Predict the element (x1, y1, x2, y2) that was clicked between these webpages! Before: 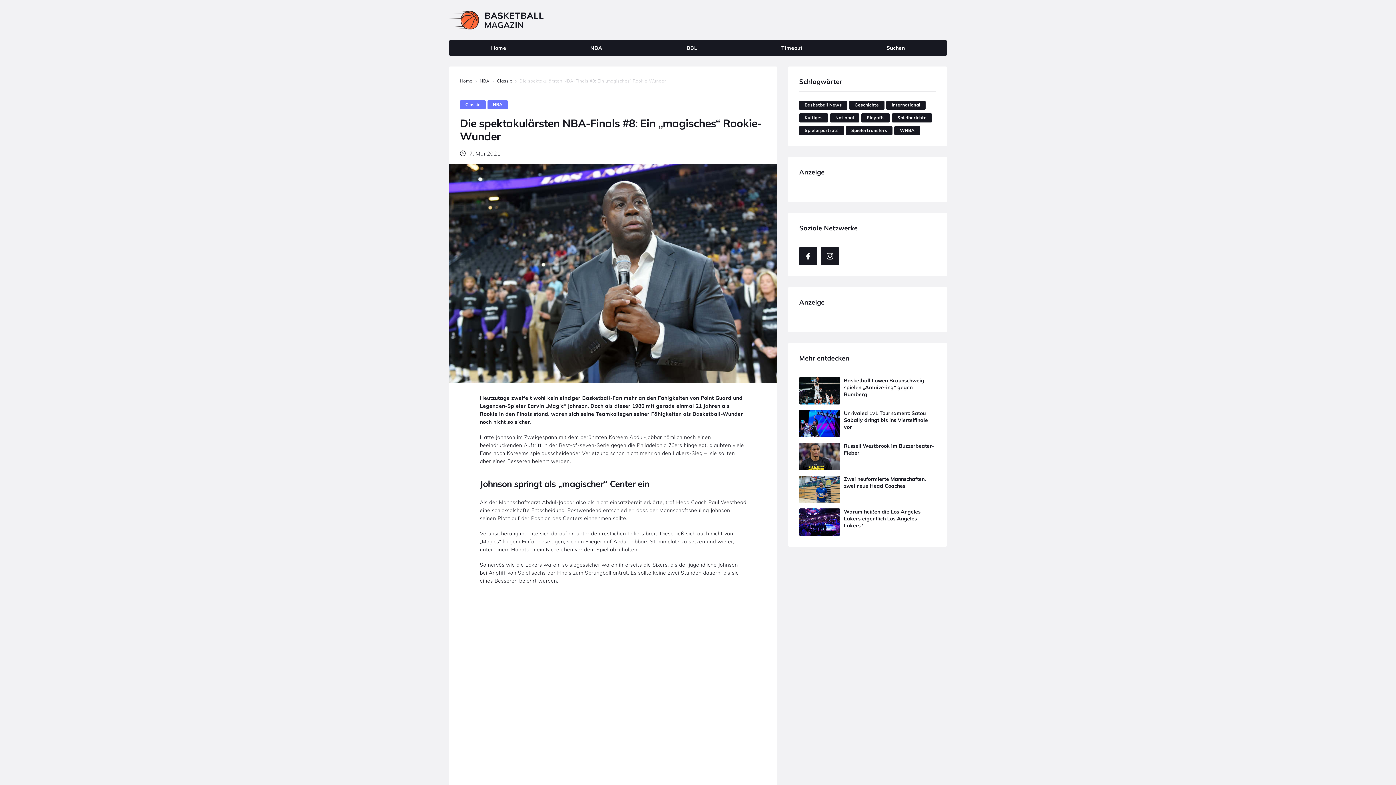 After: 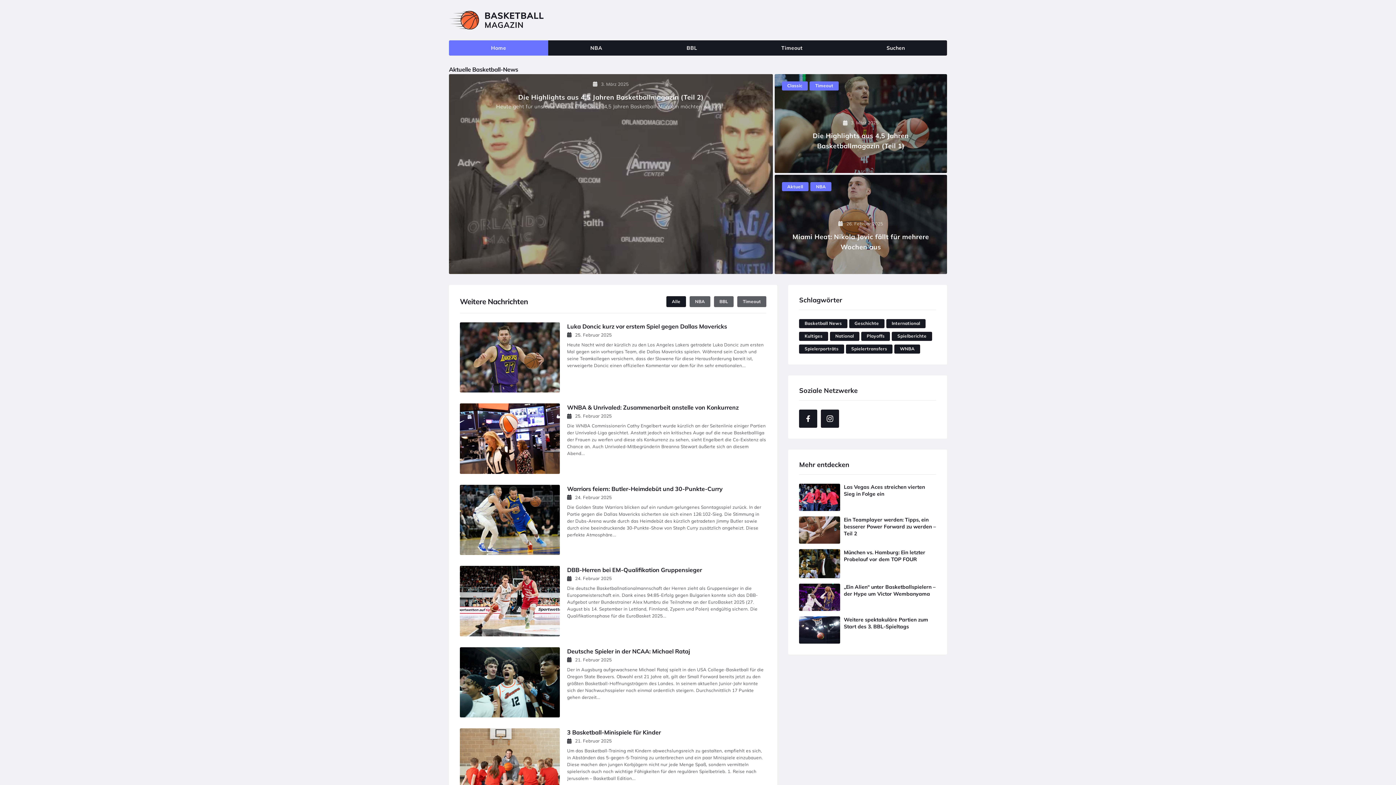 Action: bbox: (449, 40, 548, 55) label: Home